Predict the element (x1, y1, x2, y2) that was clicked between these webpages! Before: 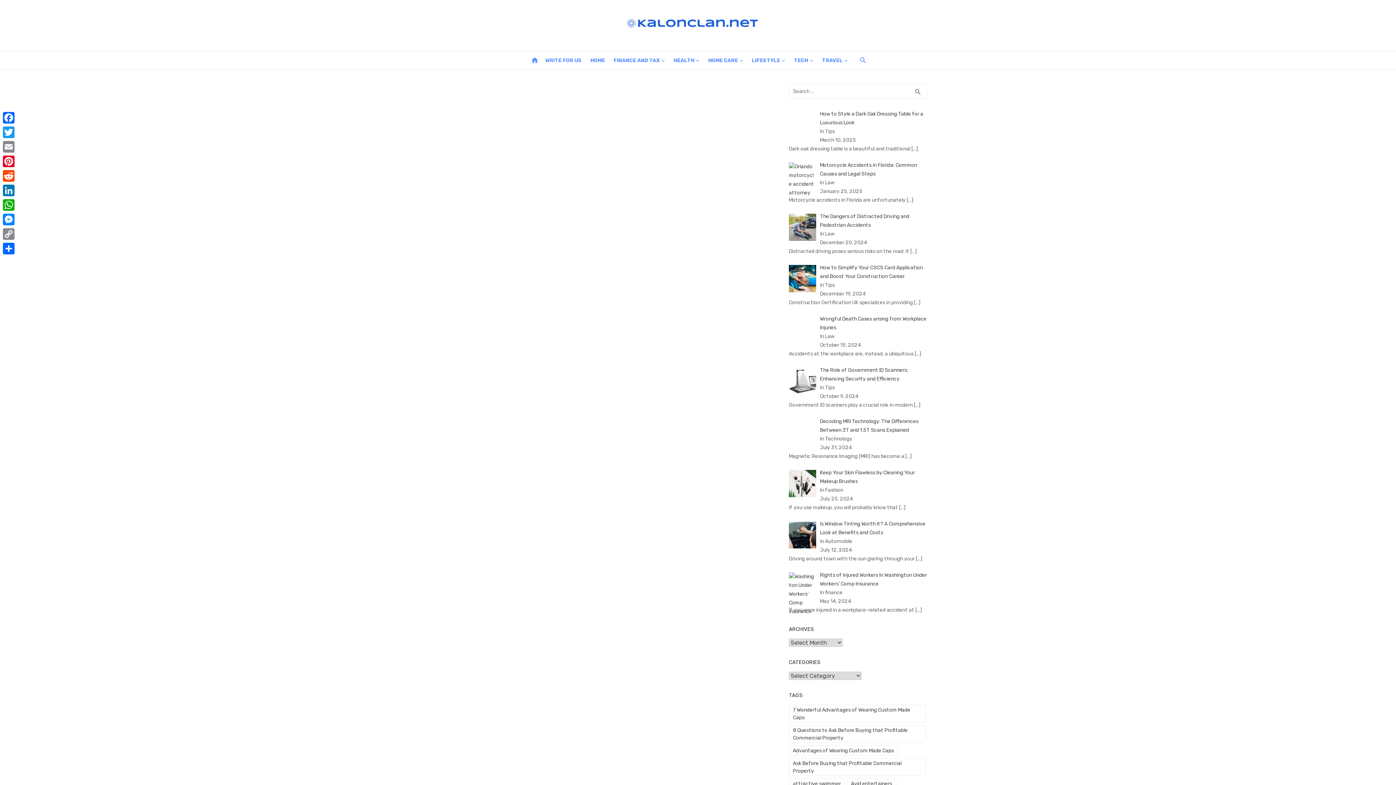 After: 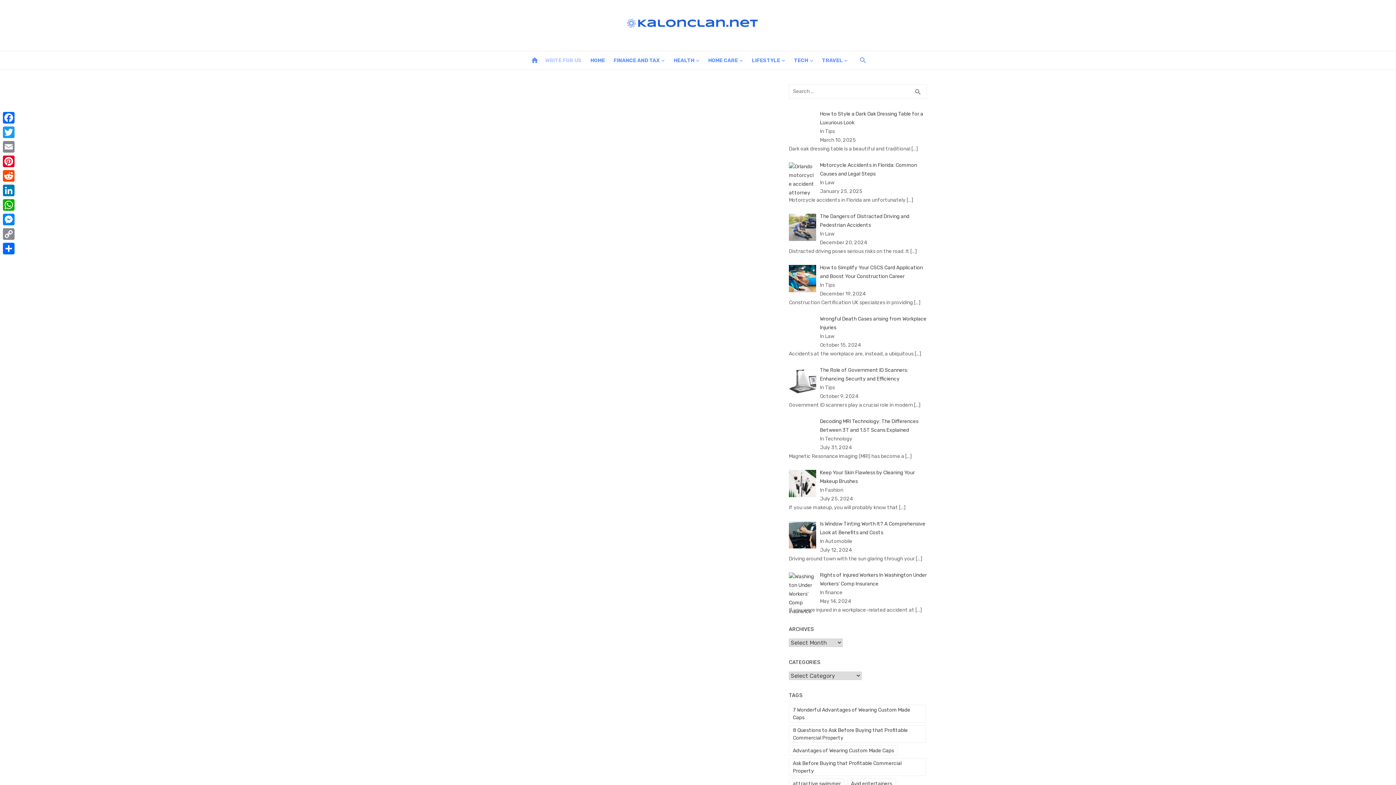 Action: bbox: (544, 51, 583, 69) label: WRITE FOR US